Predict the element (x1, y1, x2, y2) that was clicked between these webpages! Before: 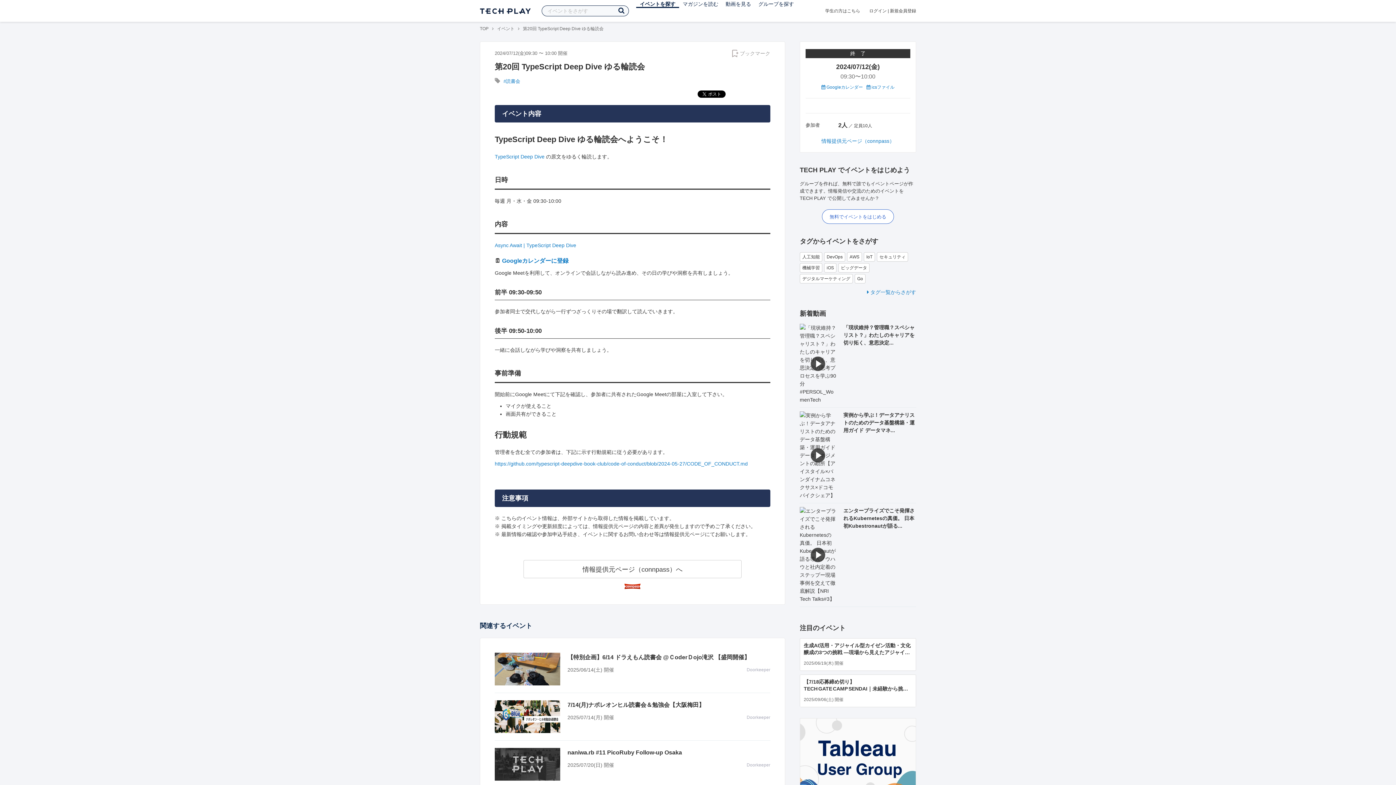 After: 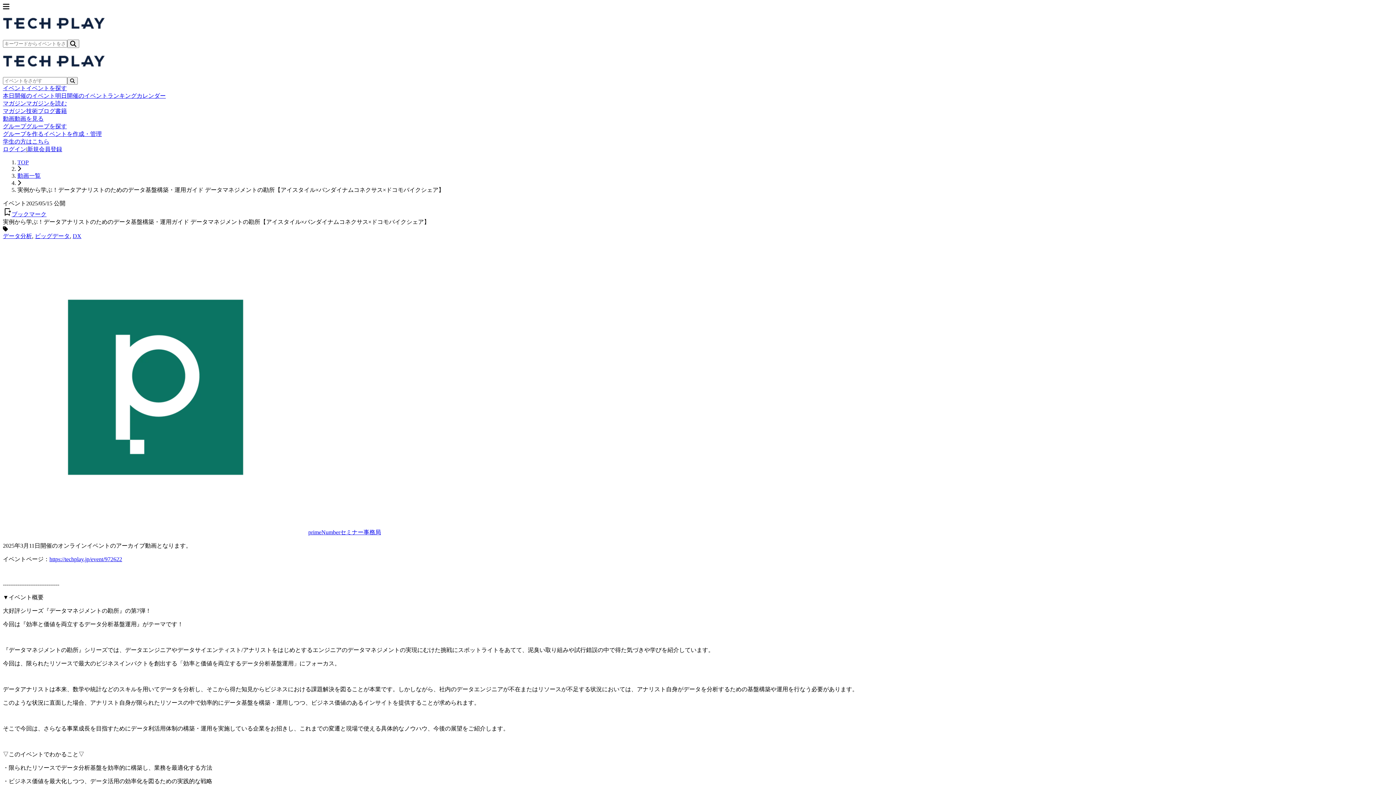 Action: bbox: (843, 412, 914, 433) label: 実例から学ぶ！データアナリストのためのデータ基盤構築・運用ガイド データマネ...